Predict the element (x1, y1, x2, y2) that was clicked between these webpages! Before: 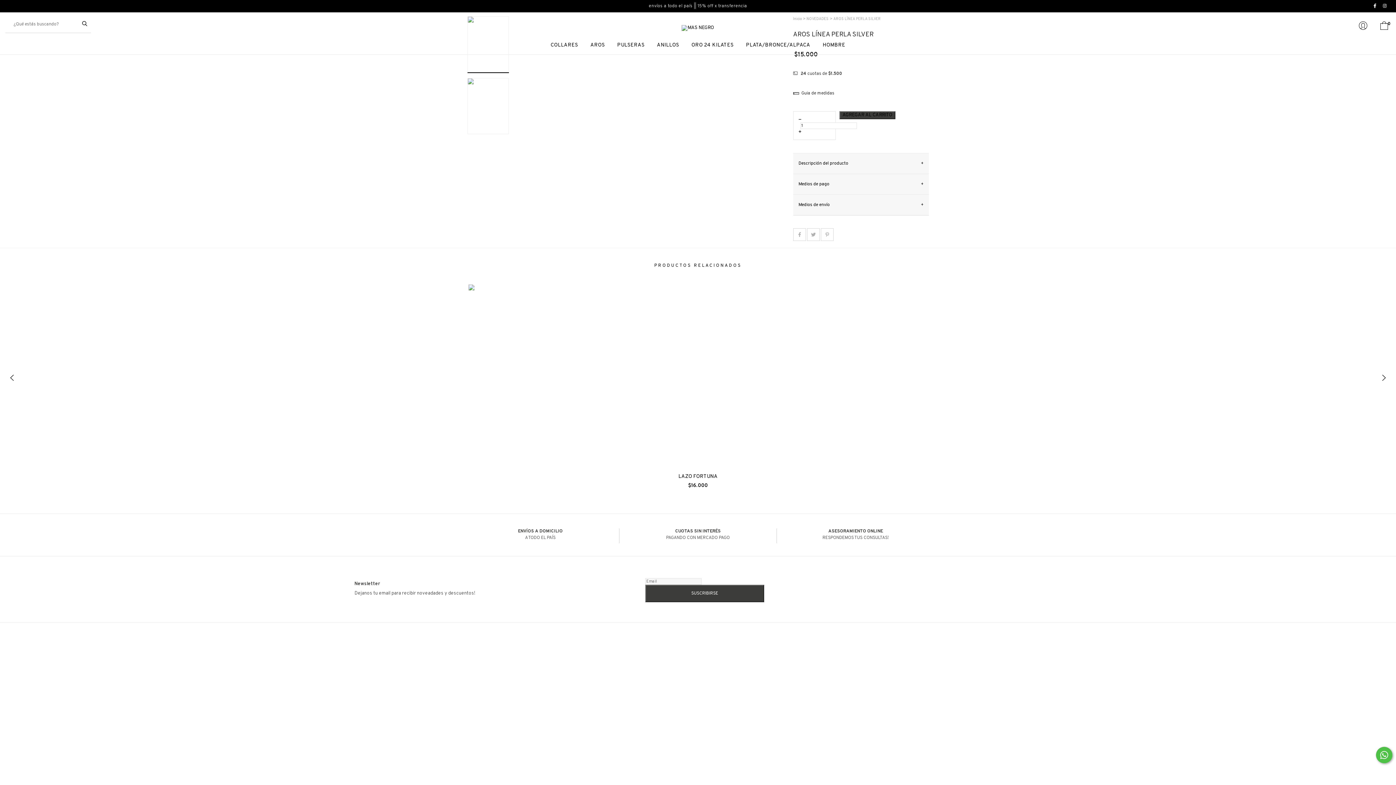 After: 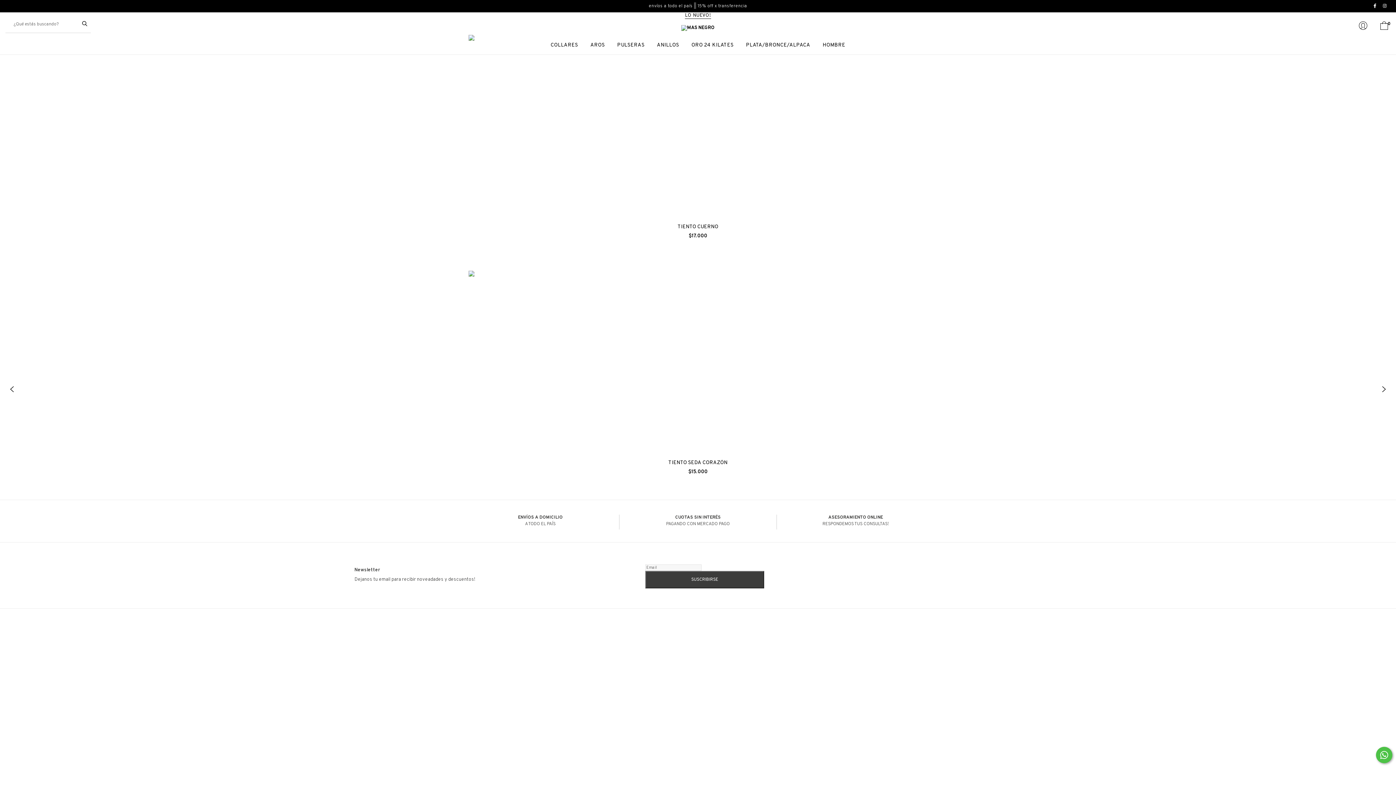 Action: bbox: (681, 21, 714, 27)